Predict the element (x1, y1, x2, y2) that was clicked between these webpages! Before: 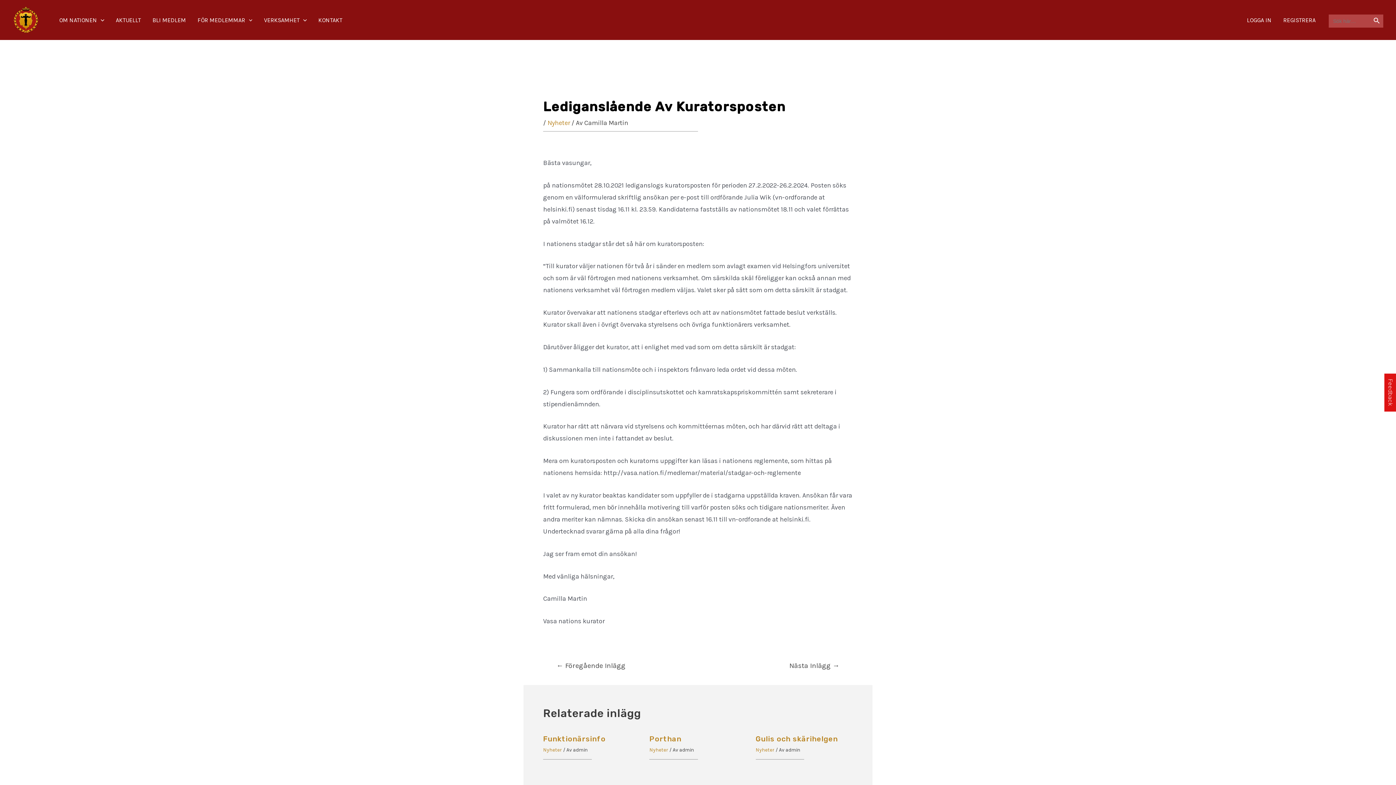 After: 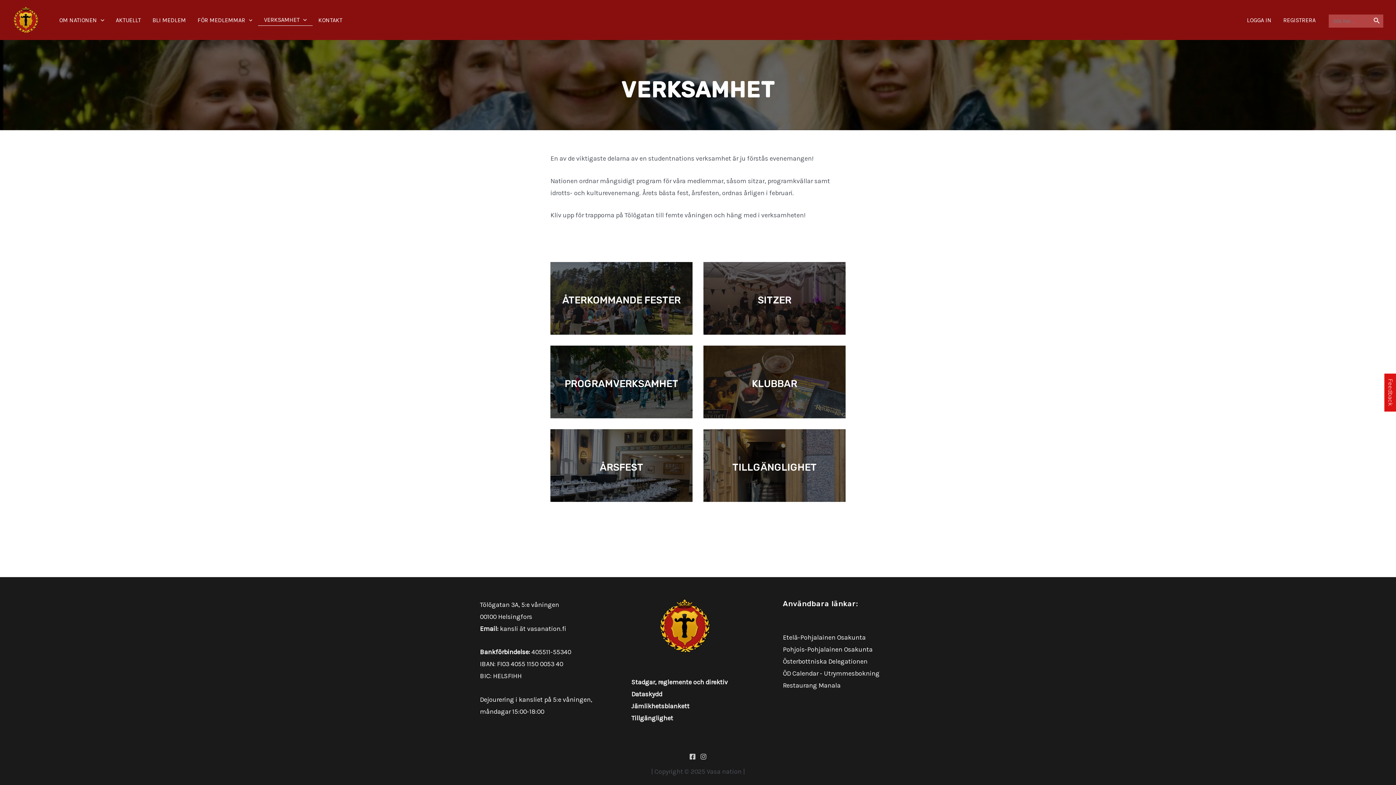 Action: bbox: (258, 14, 312, 25) label: VERKSAMHET